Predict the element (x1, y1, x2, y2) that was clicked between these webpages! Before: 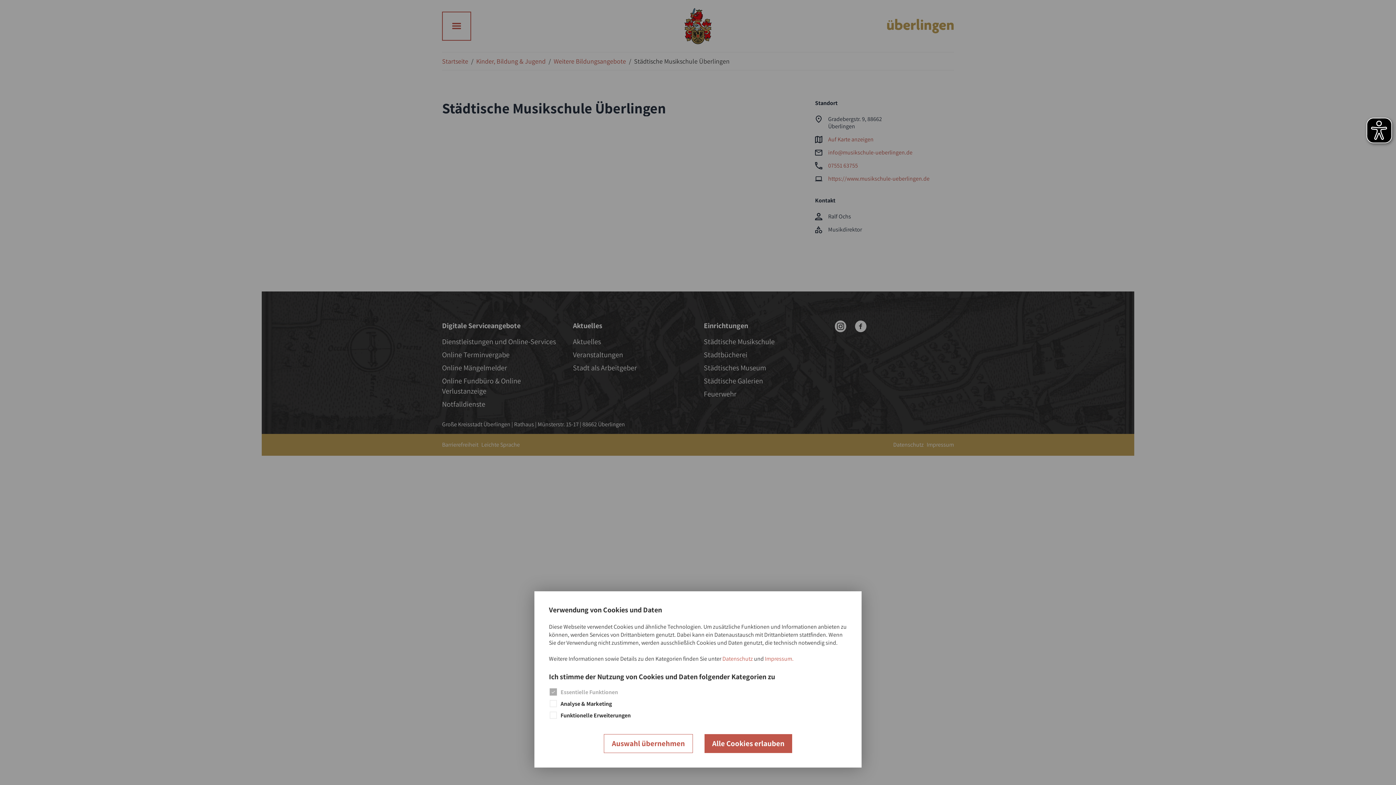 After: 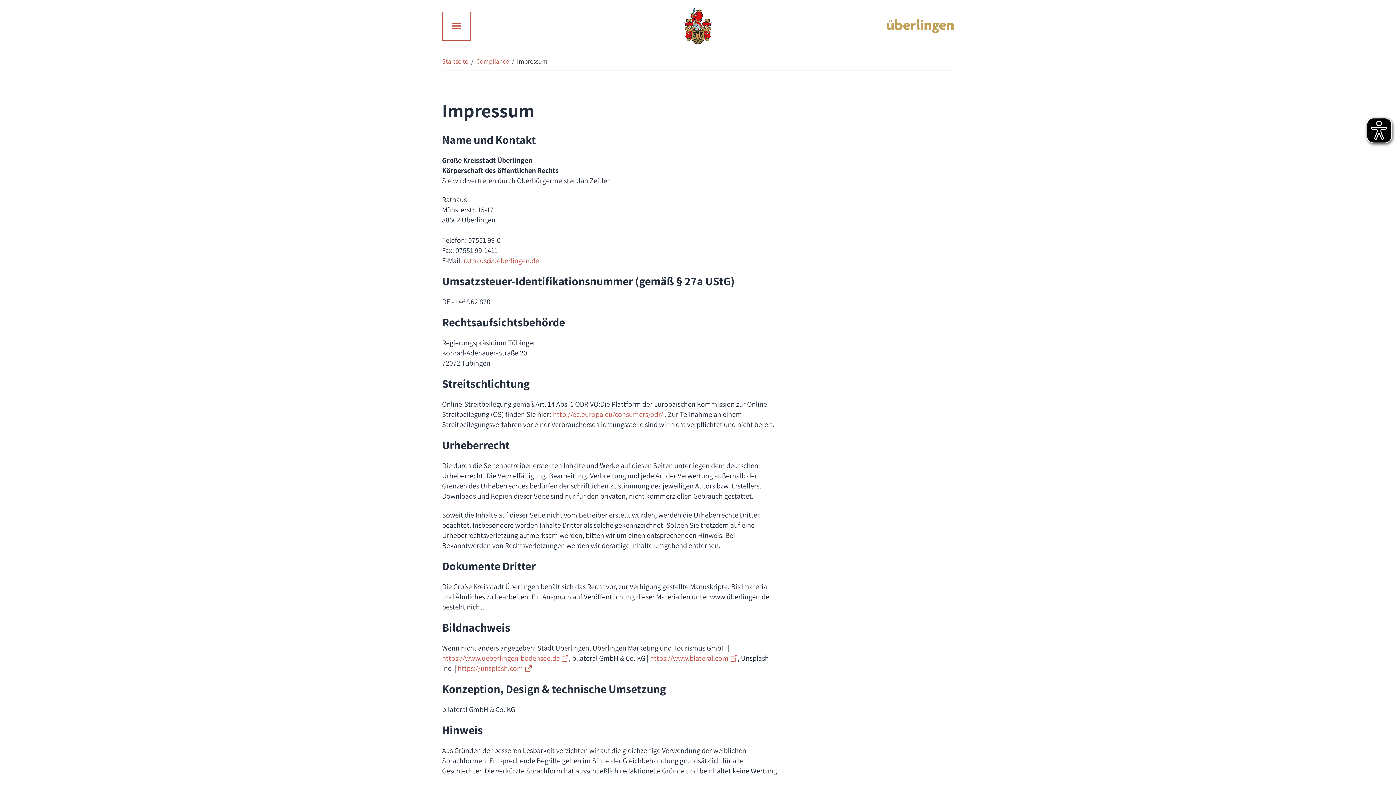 Action: label: Impressum. bbox: (765, 655, 793, 663)